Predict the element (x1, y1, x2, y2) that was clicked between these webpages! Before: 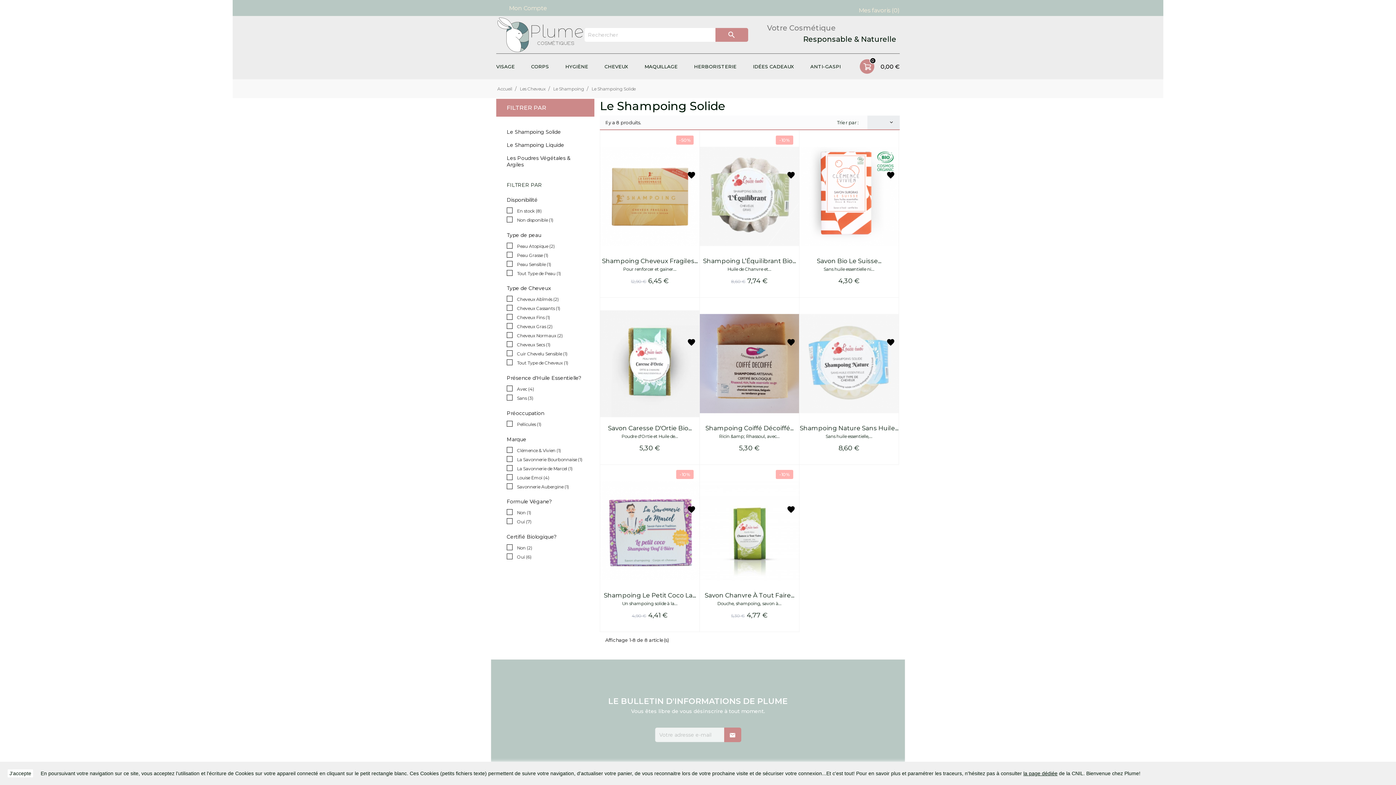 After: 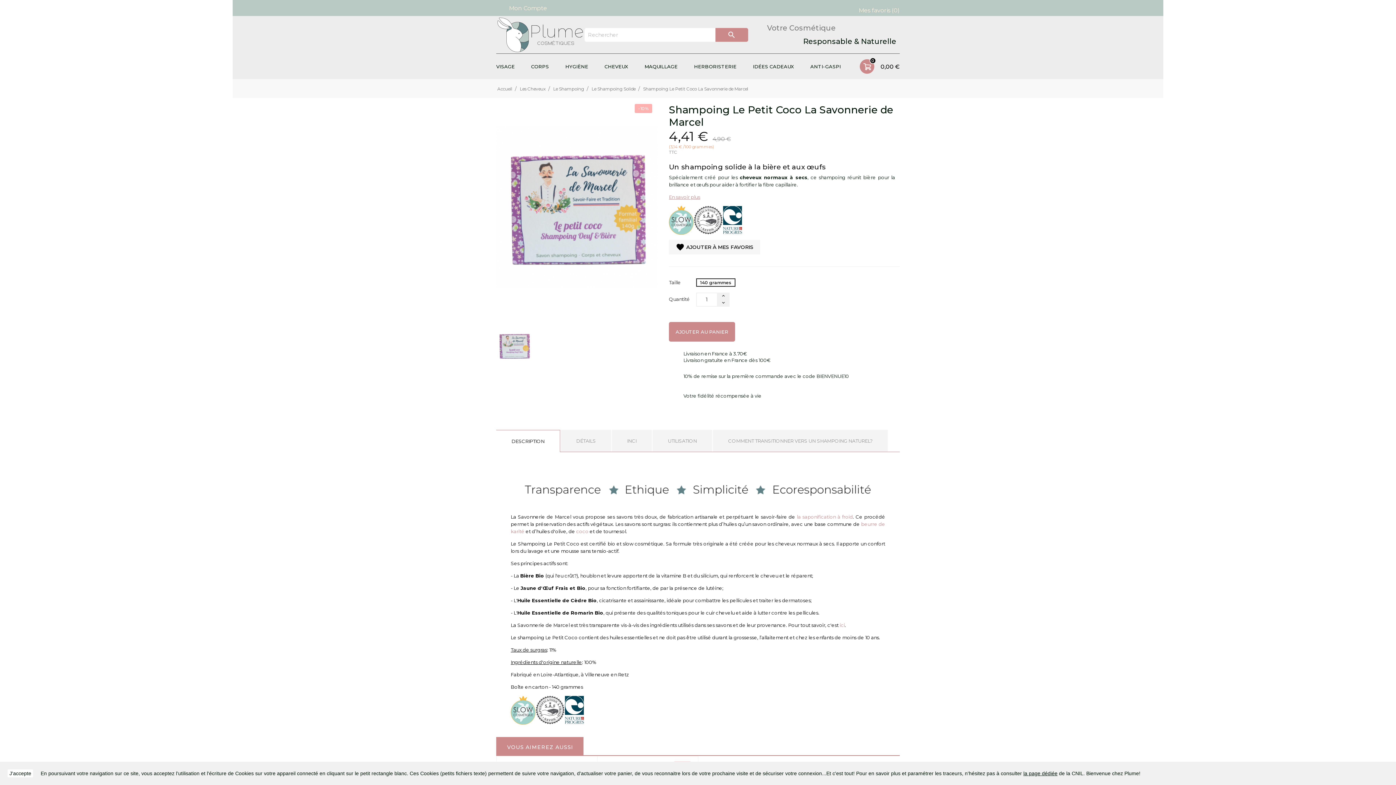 Action: bbox: (650, 582, 696, 597) label: Détails